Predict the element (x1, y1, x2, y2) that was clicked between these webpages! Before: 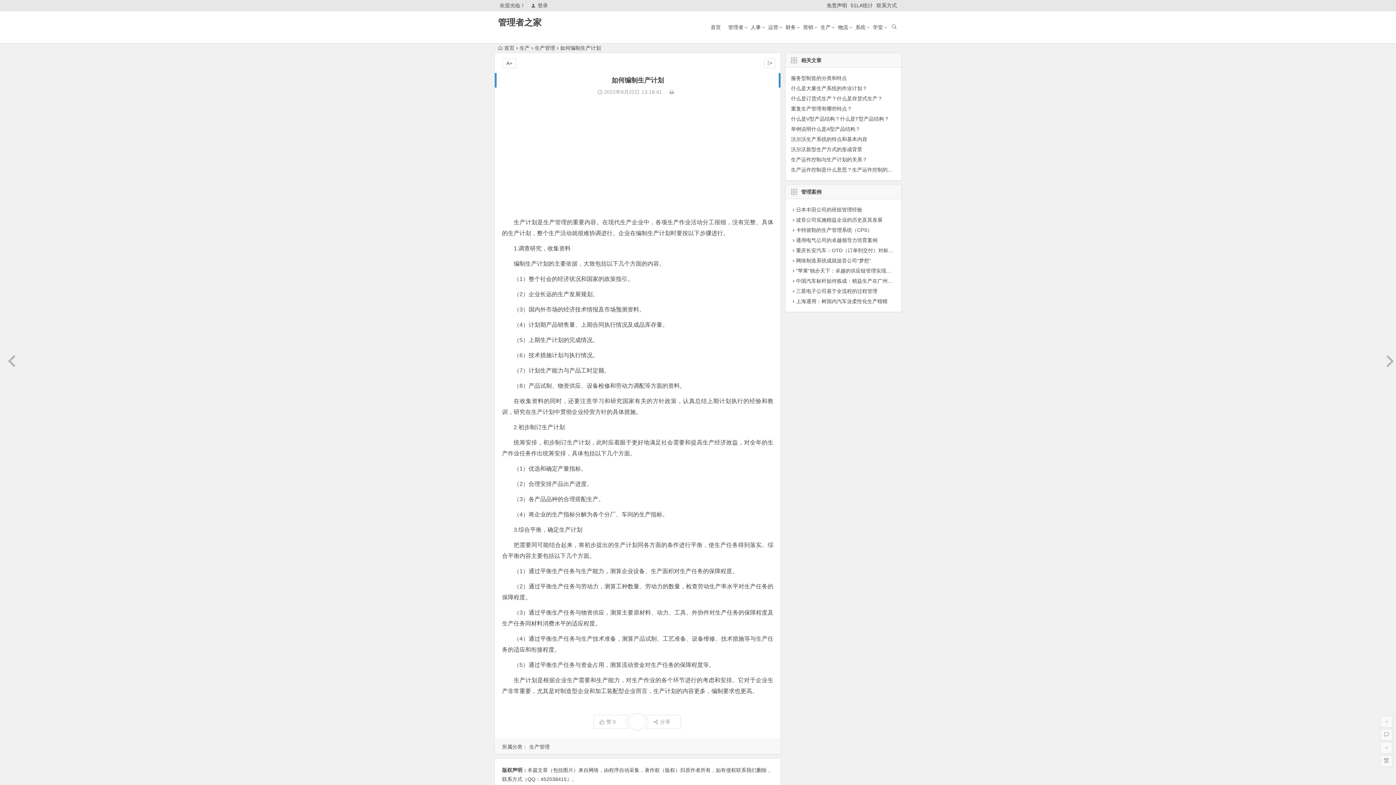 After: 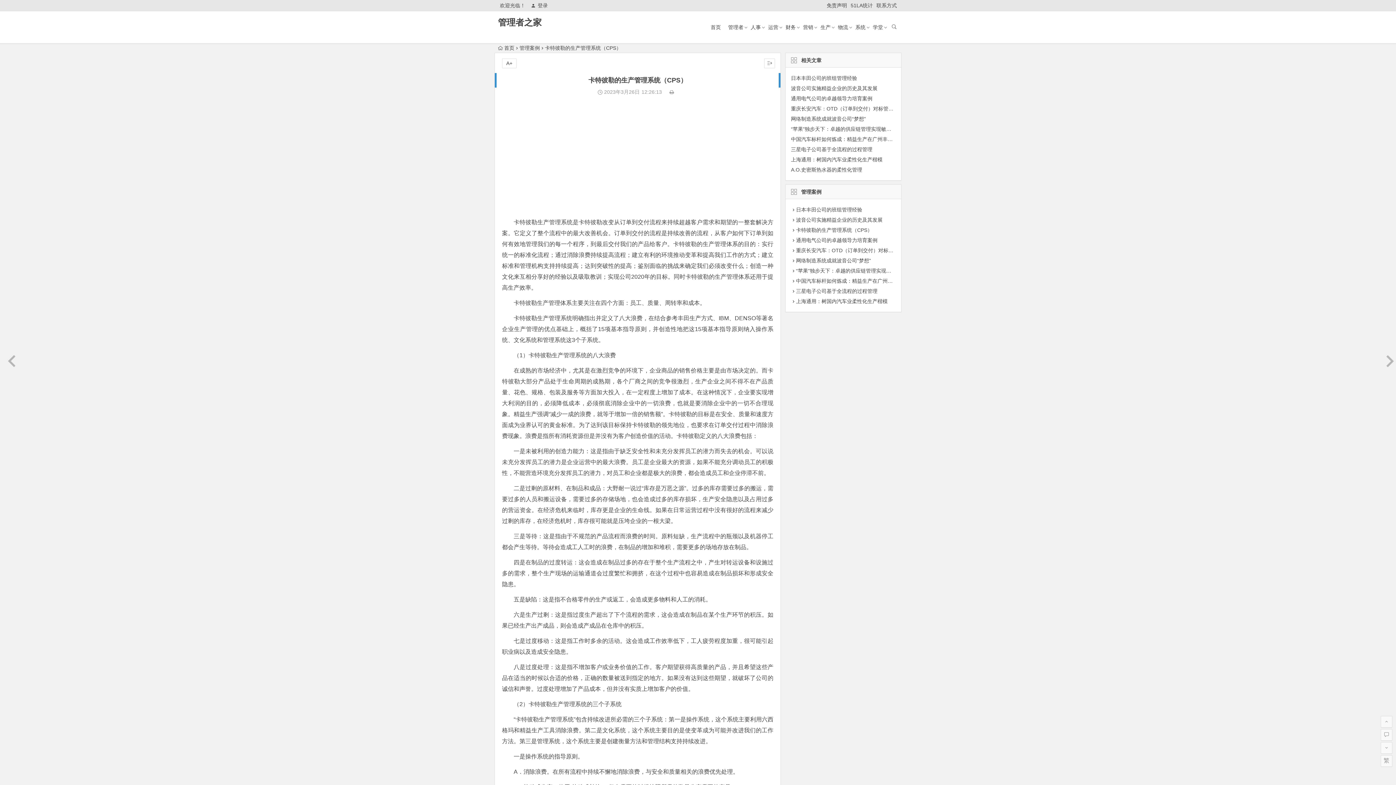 Action: label: 卡特彼勒的生产管理系统（CPS） bbox: (796, 227, 872, 233)